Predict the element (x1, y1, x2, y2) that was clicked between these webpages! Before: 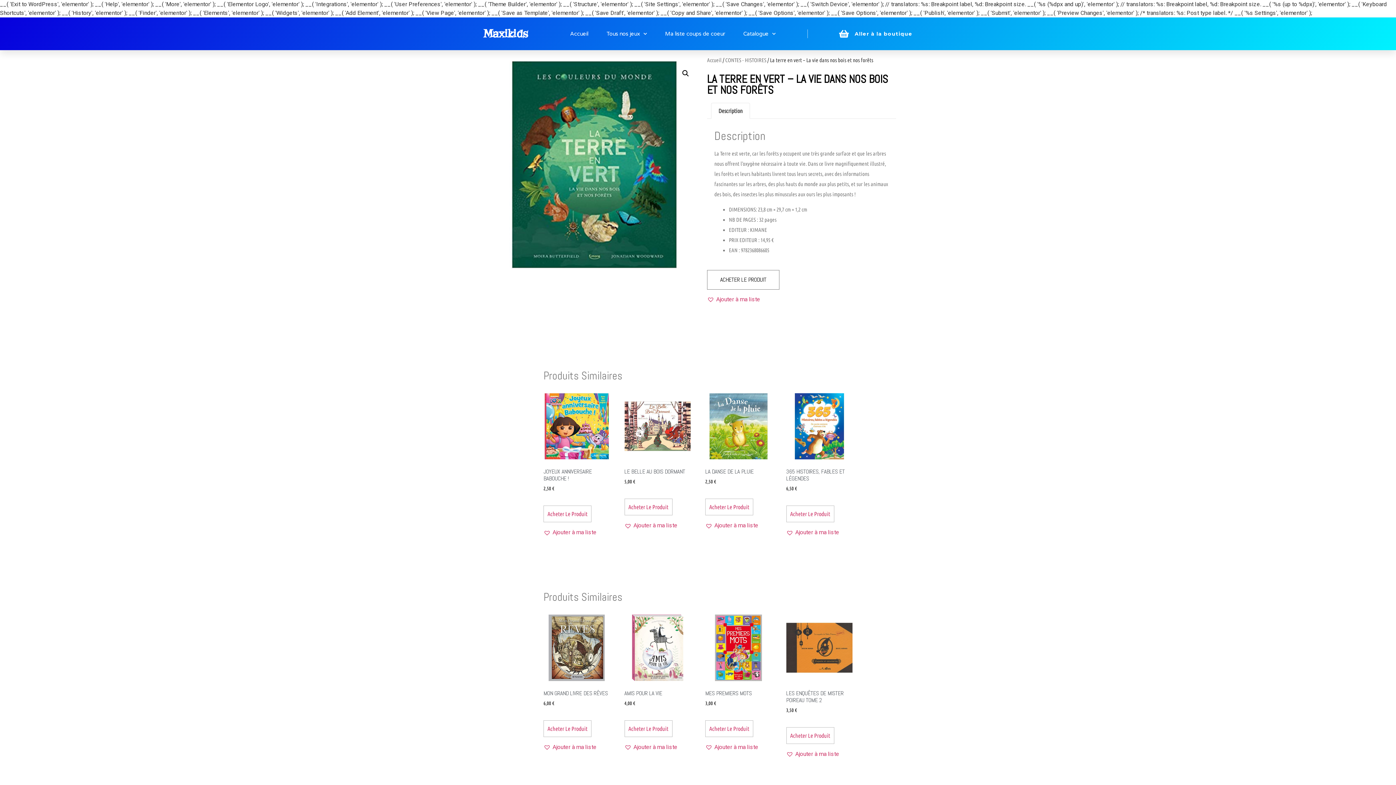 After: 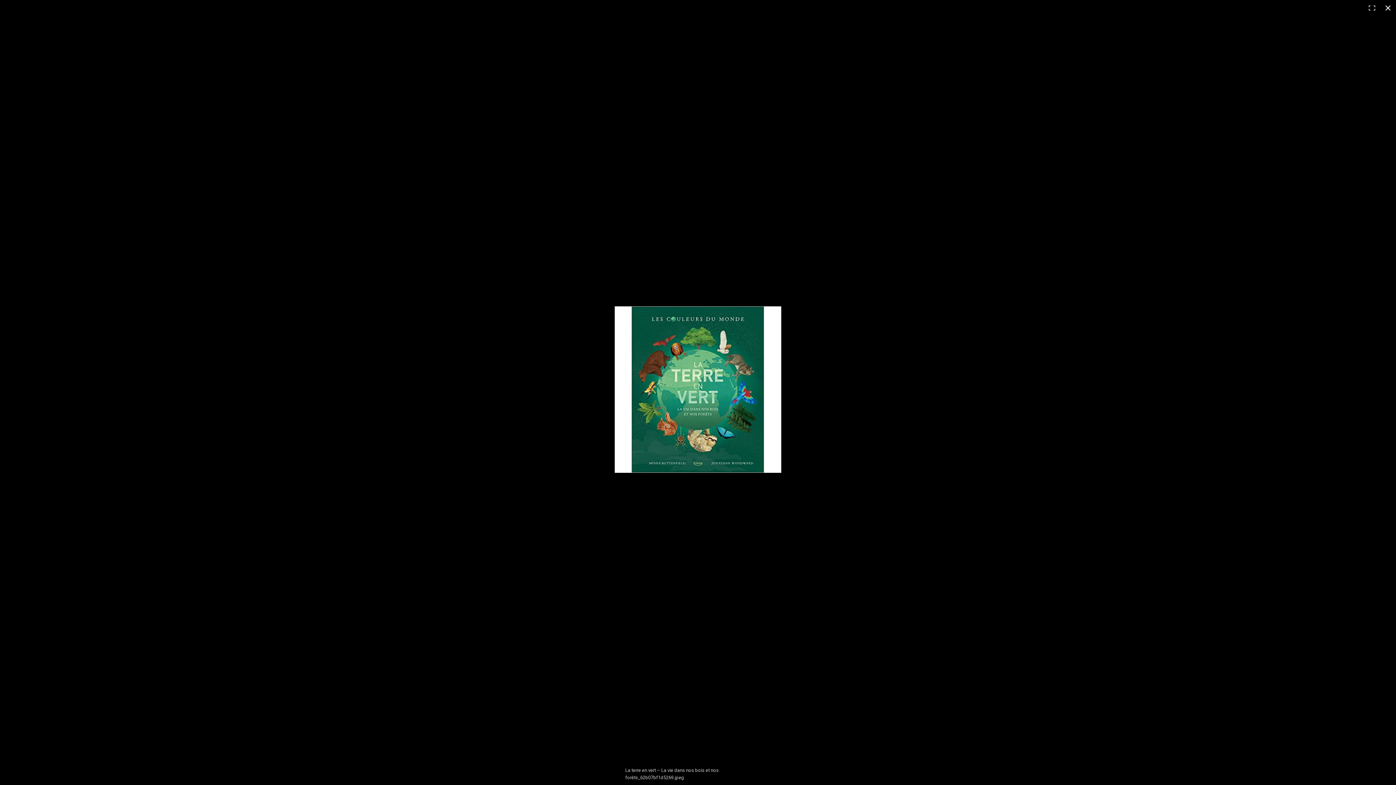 Action: bbox: (679, 66, 692, 80)